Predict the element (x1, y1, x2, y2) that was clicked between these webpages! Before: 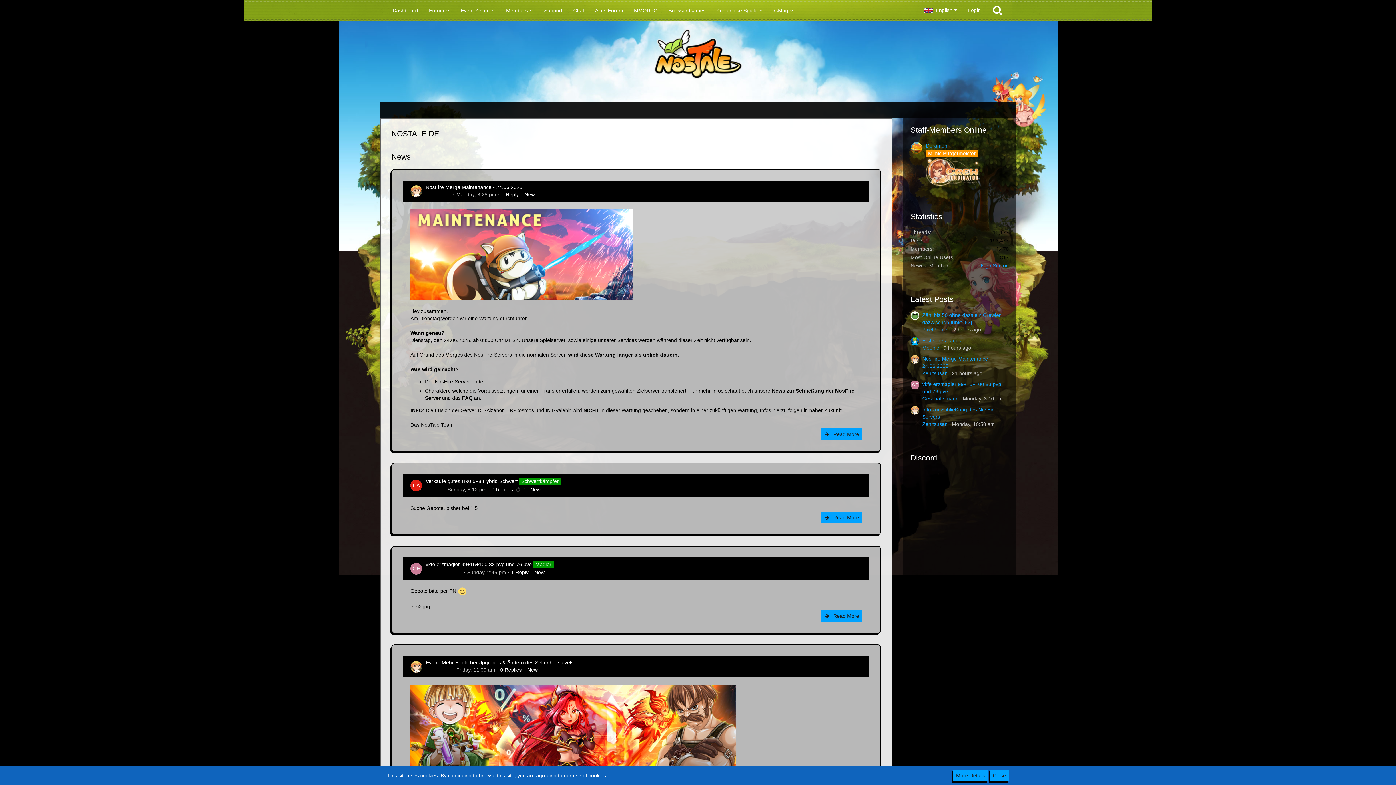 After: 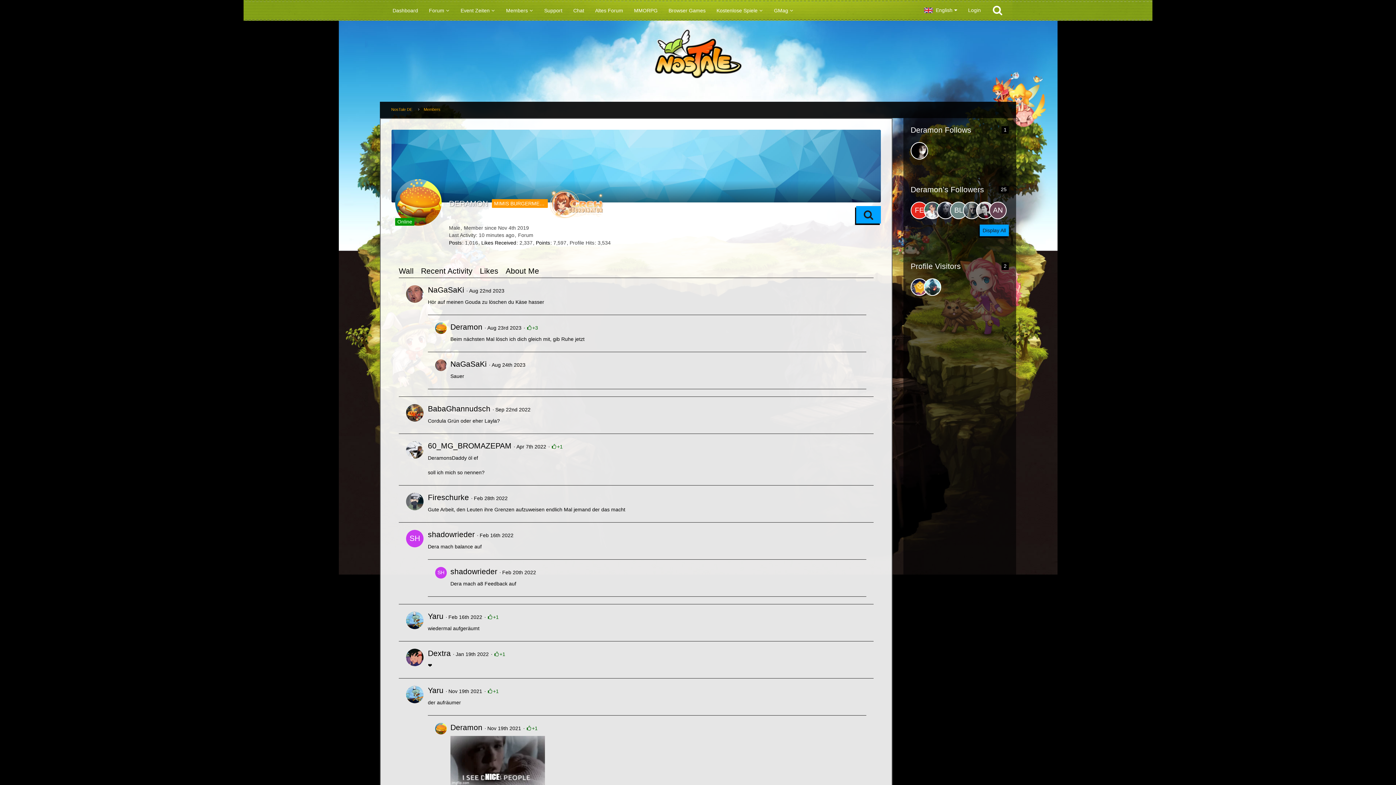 Action: bbox: (926, 142, 947, 148) label: Deramon